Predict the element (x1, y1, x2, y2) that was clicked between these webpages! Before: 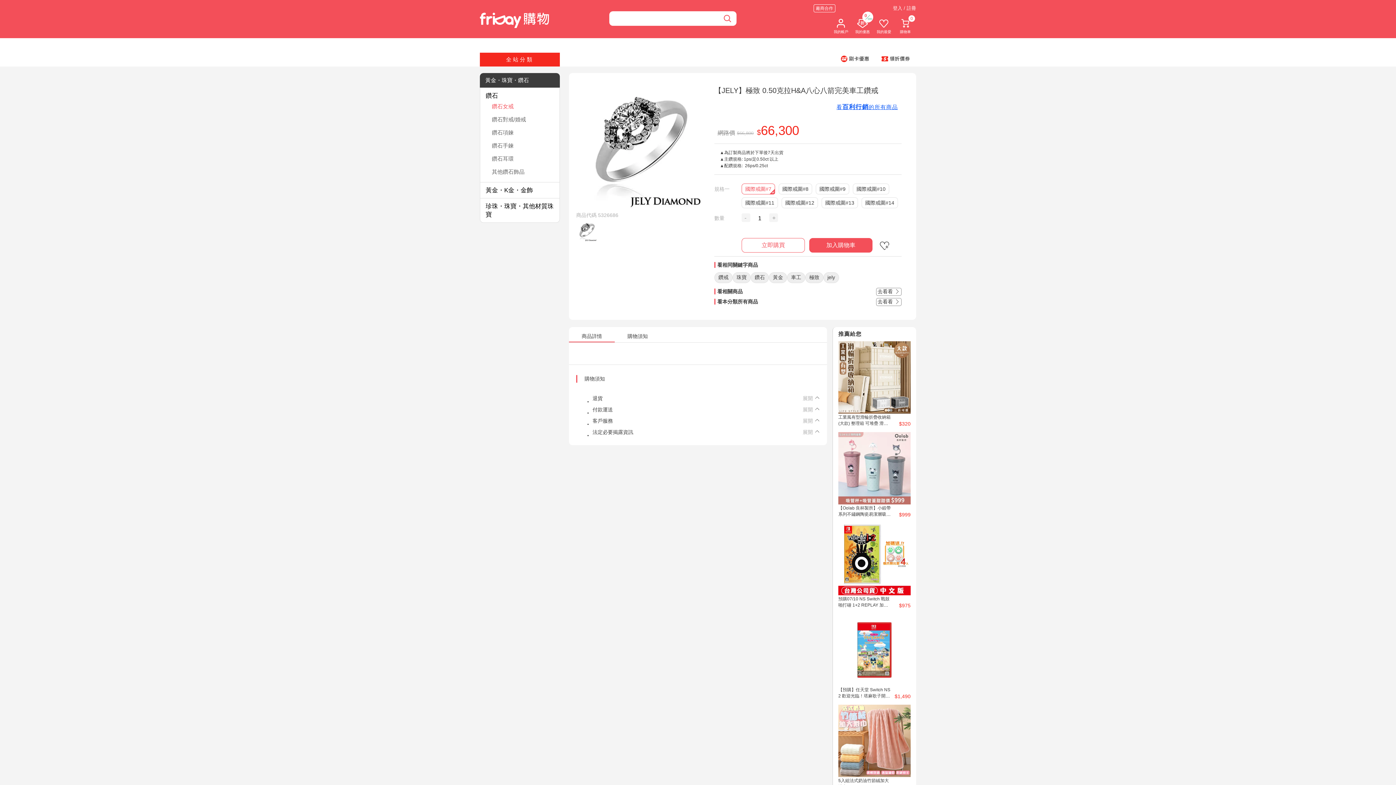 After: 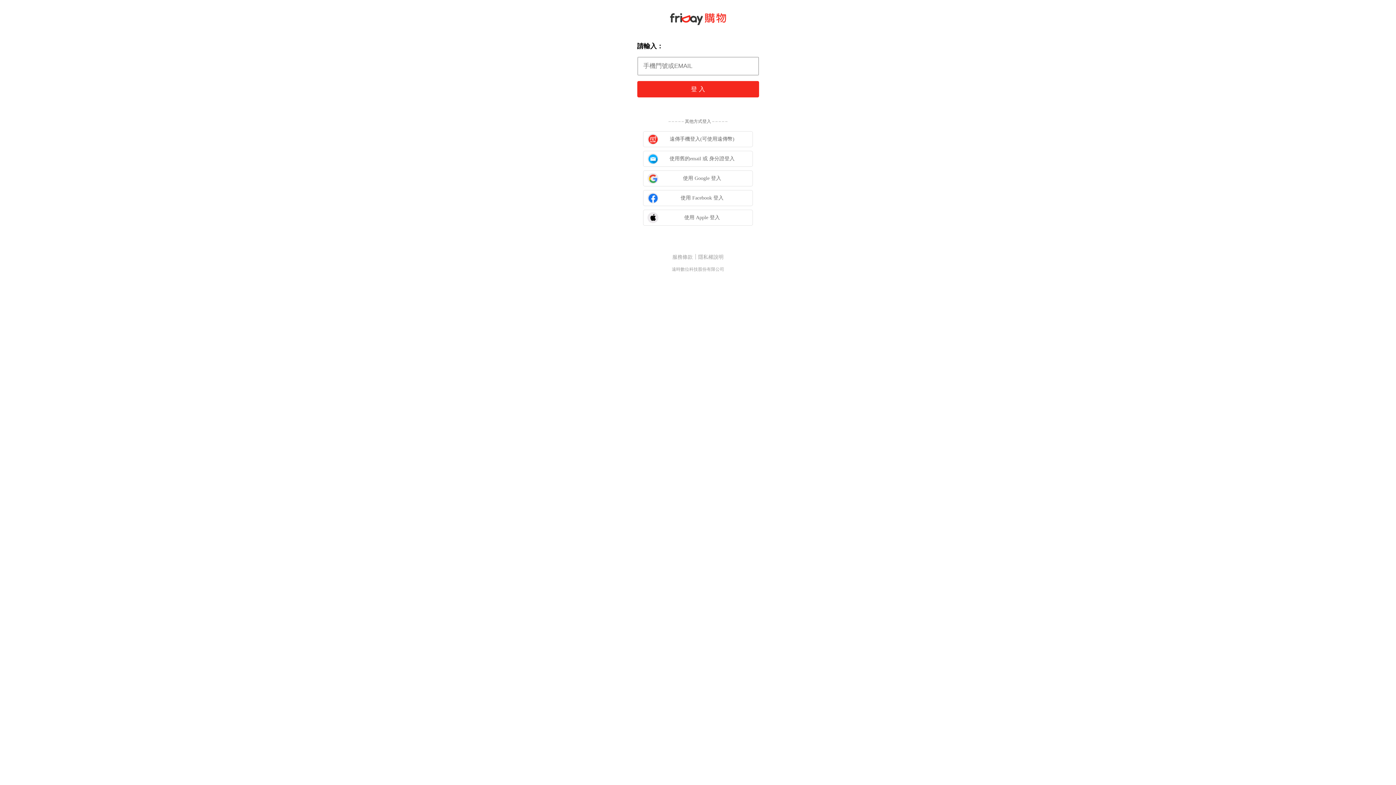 Action: label: 0
0
我的優惠 bbox: (855, 17, 870, 34)